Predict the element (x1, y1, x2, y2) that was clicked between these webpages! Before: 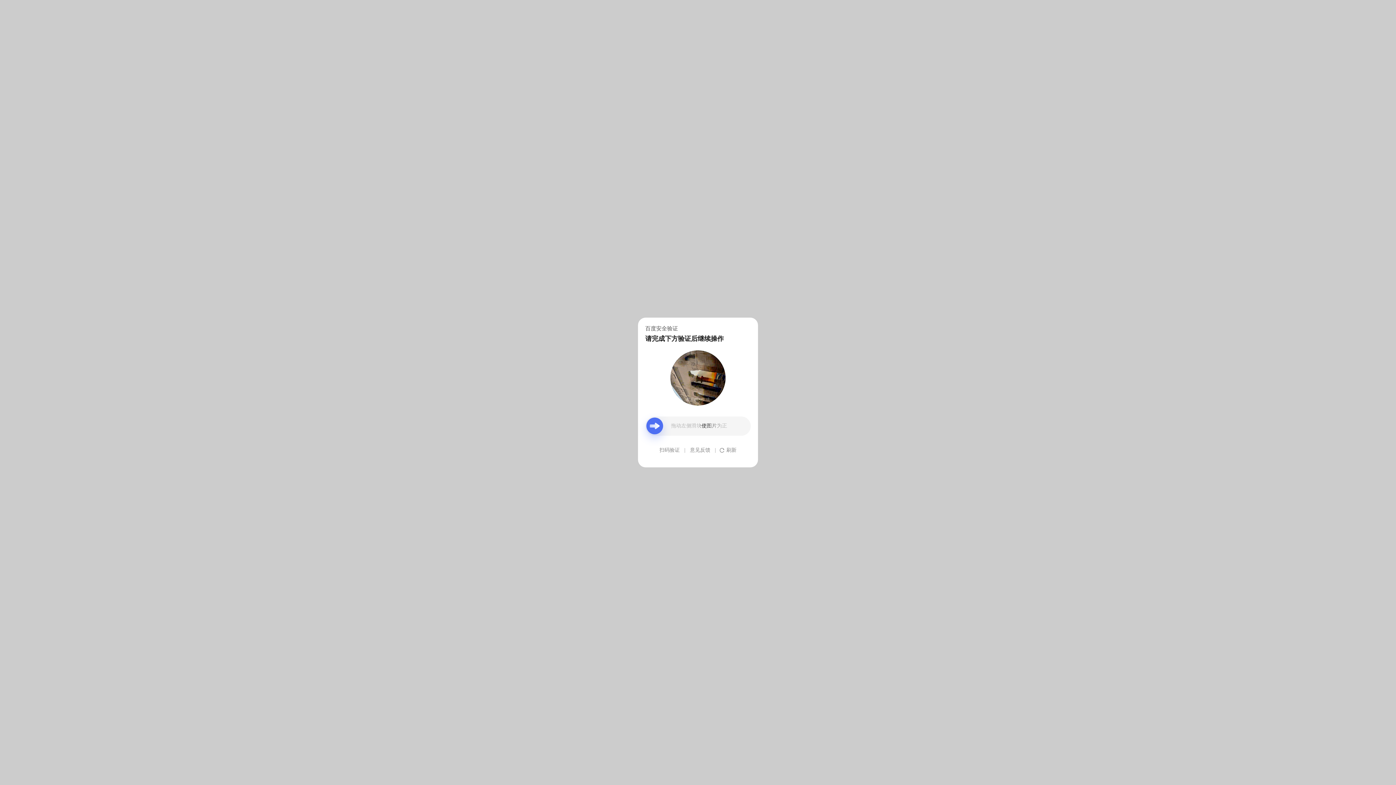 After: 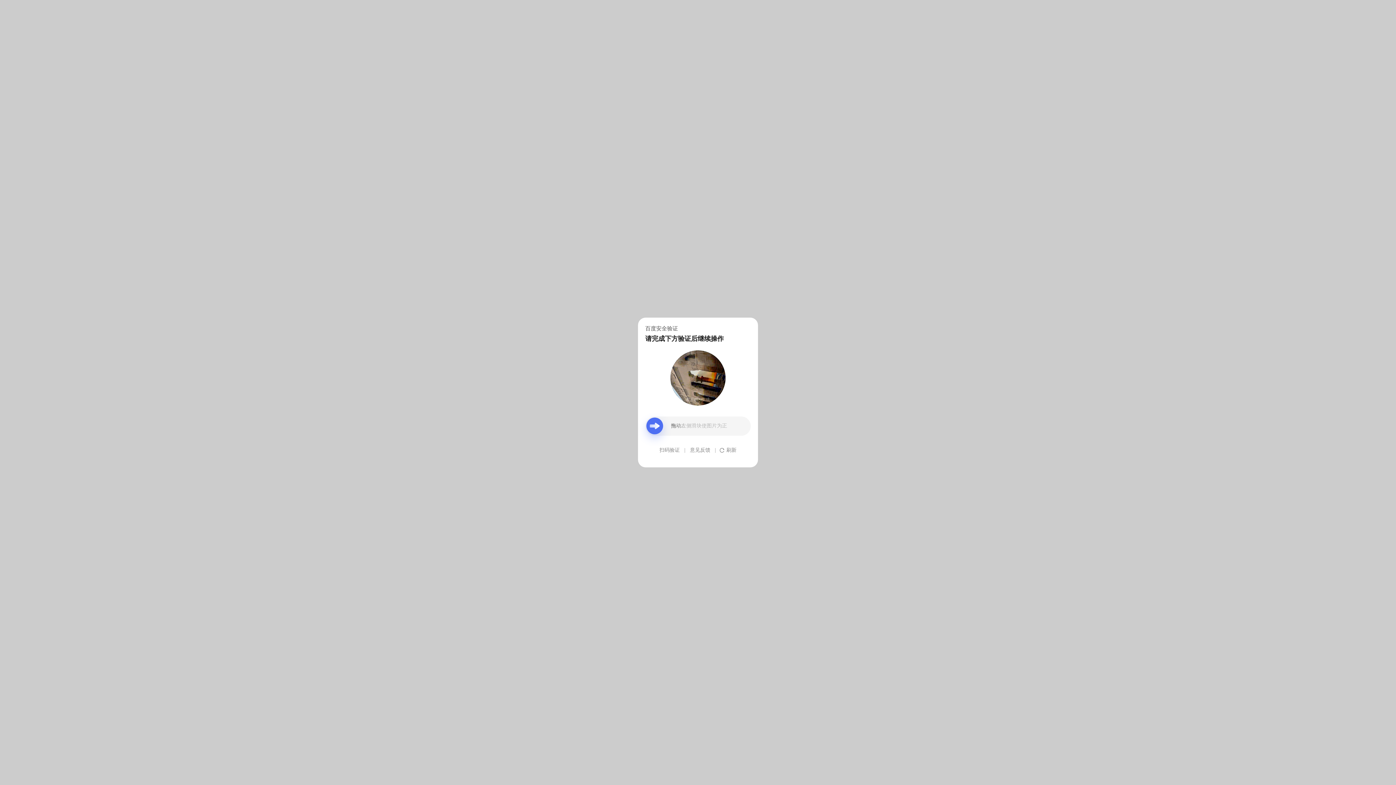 Action: label: 意见反馈 bbox: (690, 439, 710, 461)